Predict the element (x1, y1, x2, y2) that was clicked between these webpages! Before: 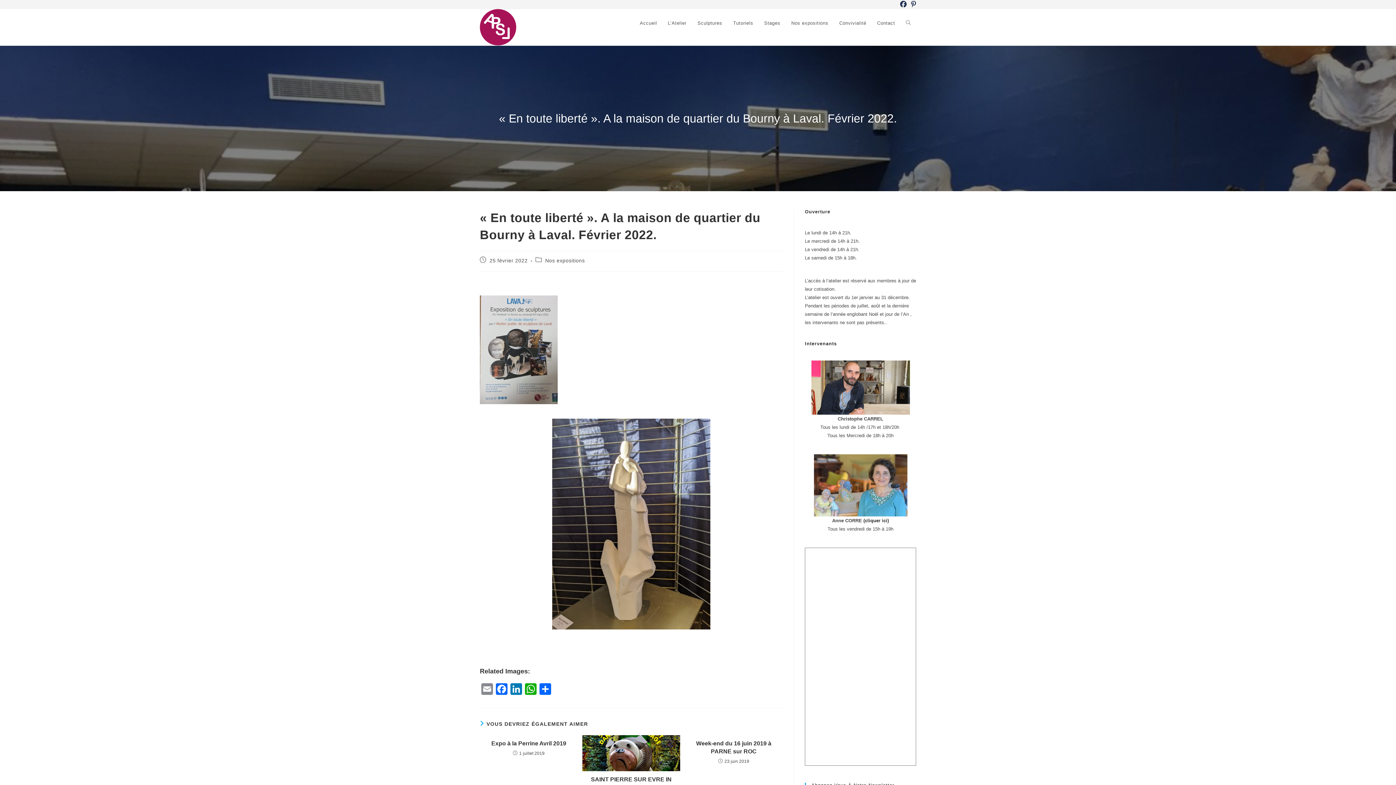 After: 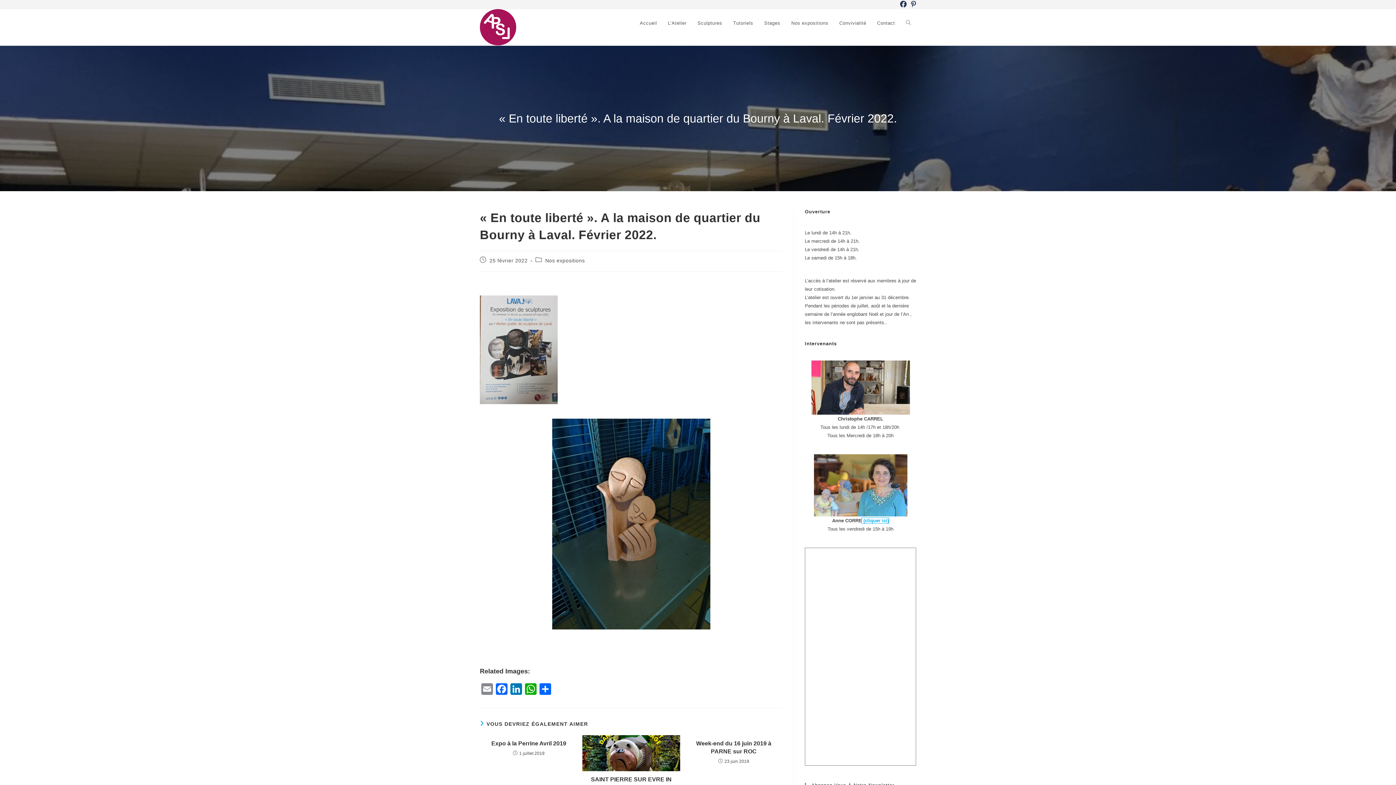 Action: bbox: (862, 518, 889, 523) label:  (cliquer ici)